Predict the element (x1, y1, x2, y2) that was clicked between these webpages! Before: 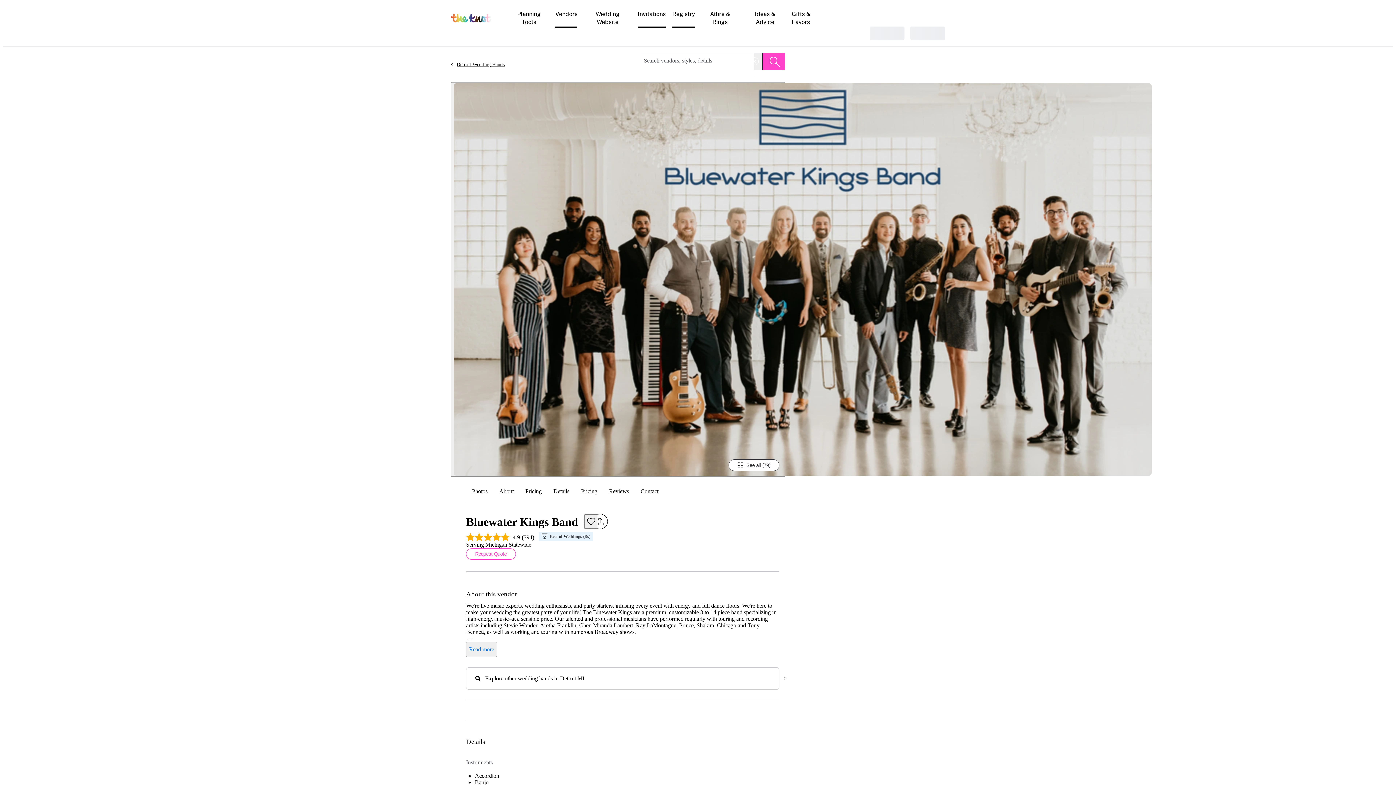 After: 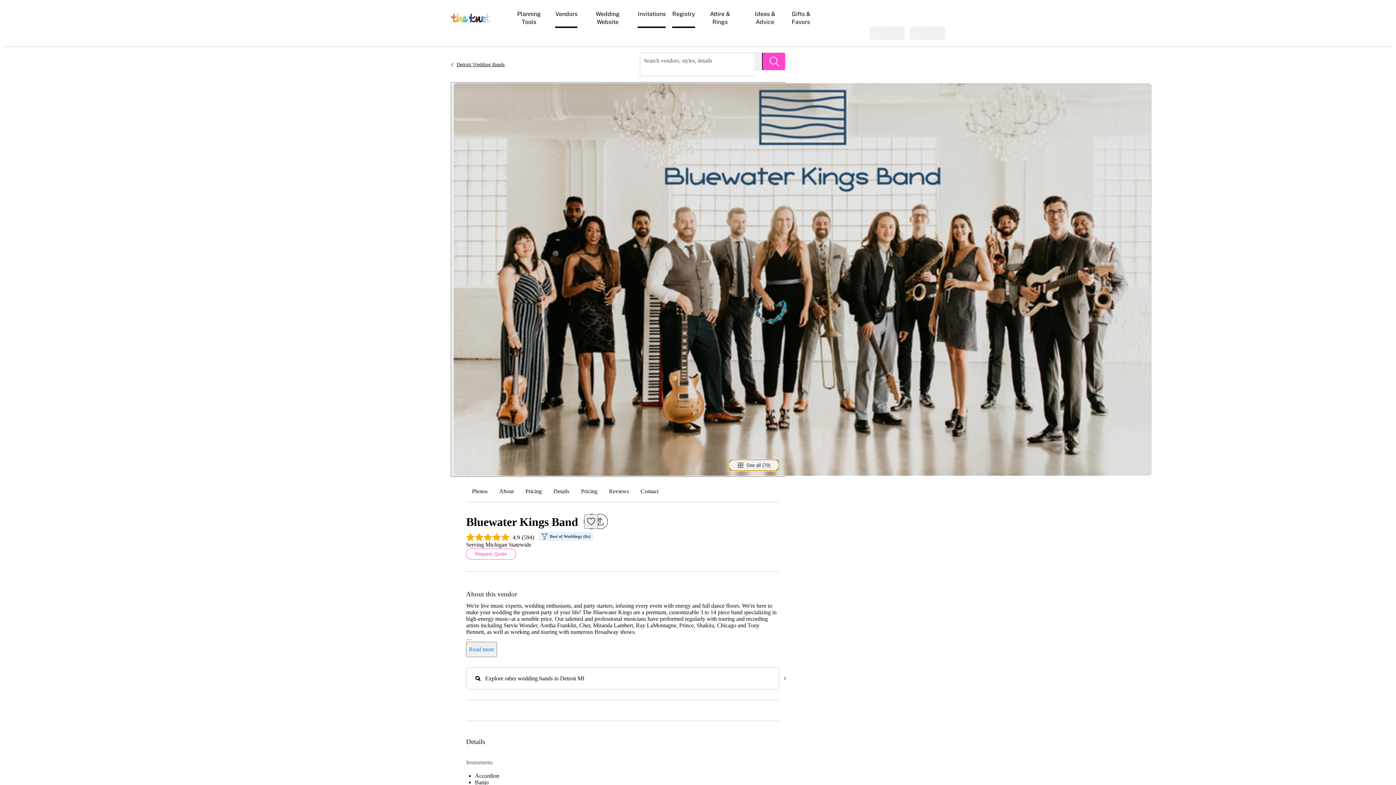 Action: label: see-all-photos bbox: (728, 459, 779, 471)